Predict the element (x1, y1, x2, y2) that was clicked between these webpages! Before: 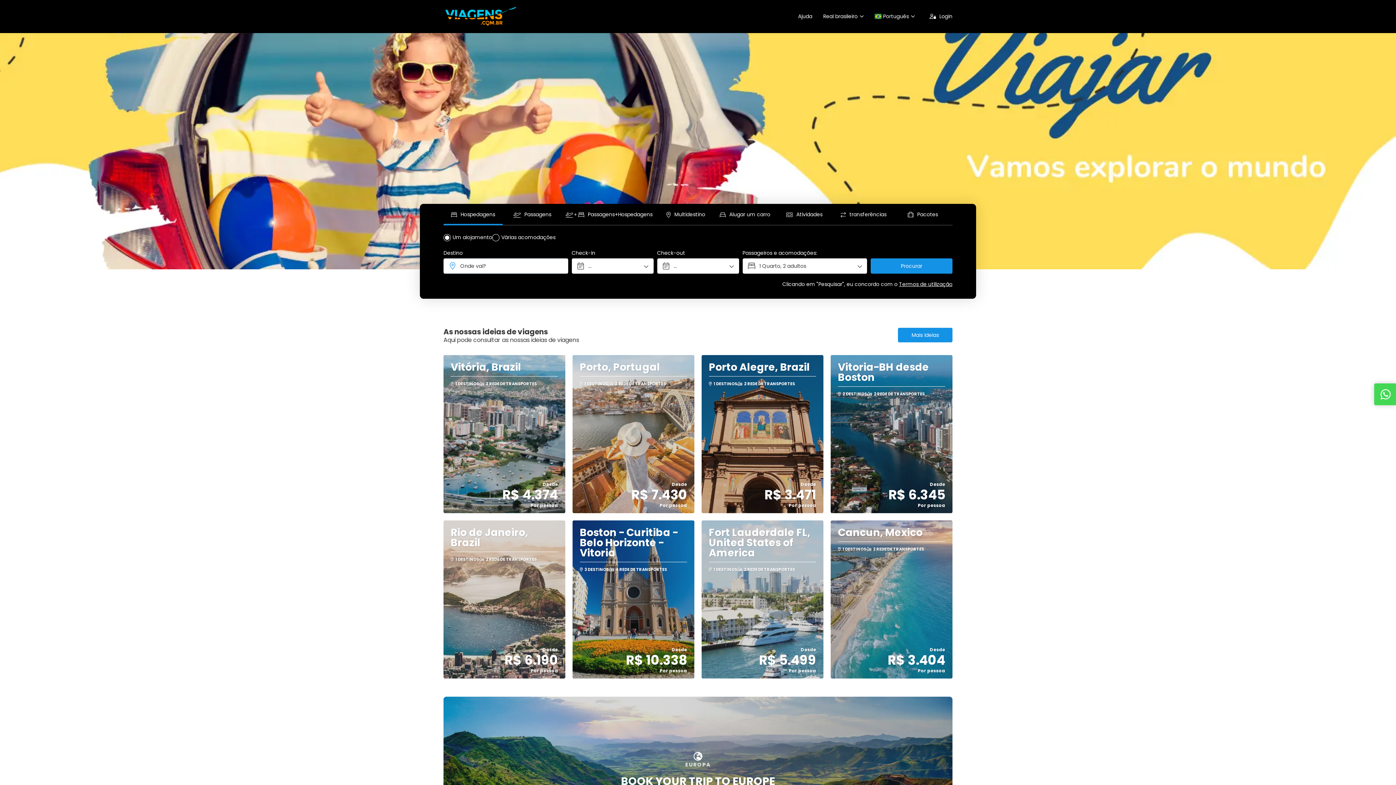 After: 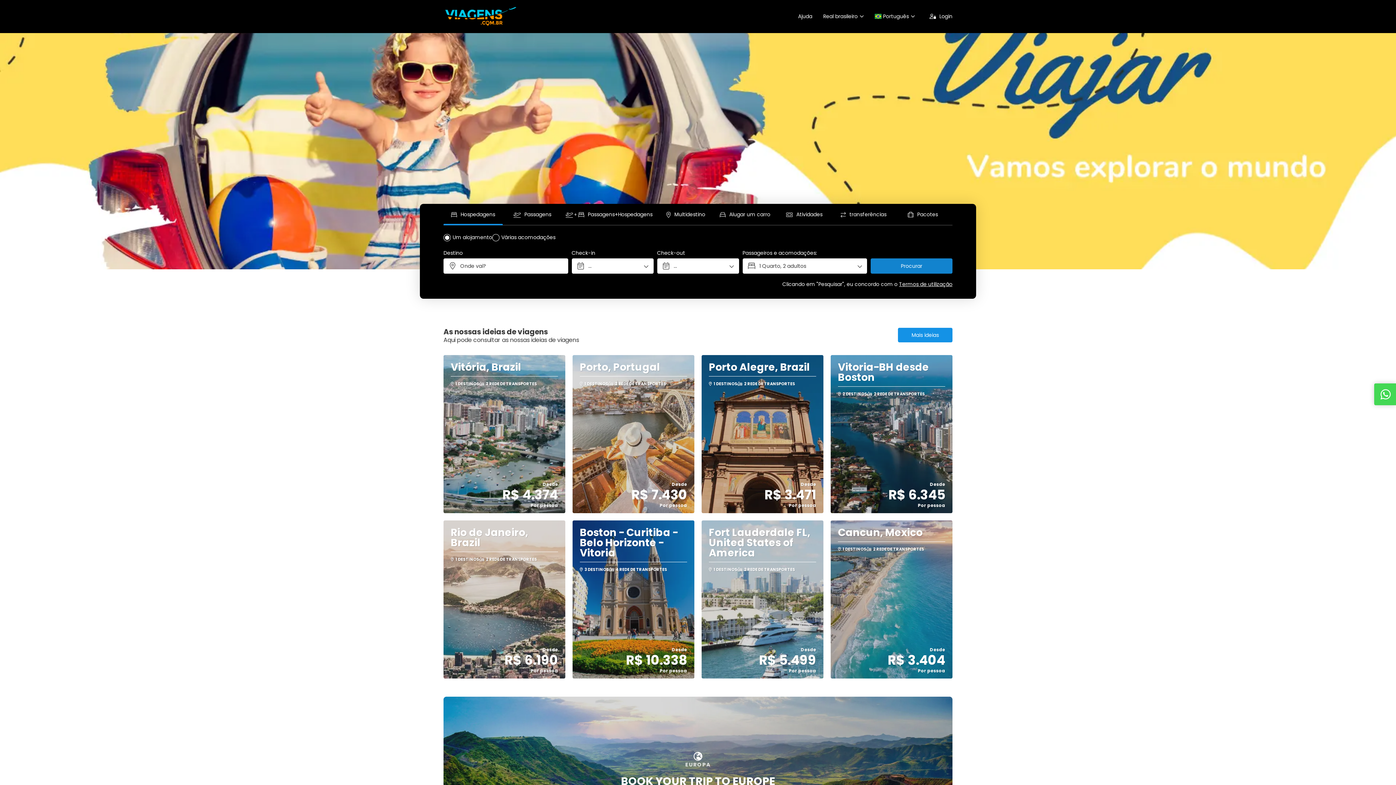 Action: label: Procurar bbox: (870, 258, 952, 273)